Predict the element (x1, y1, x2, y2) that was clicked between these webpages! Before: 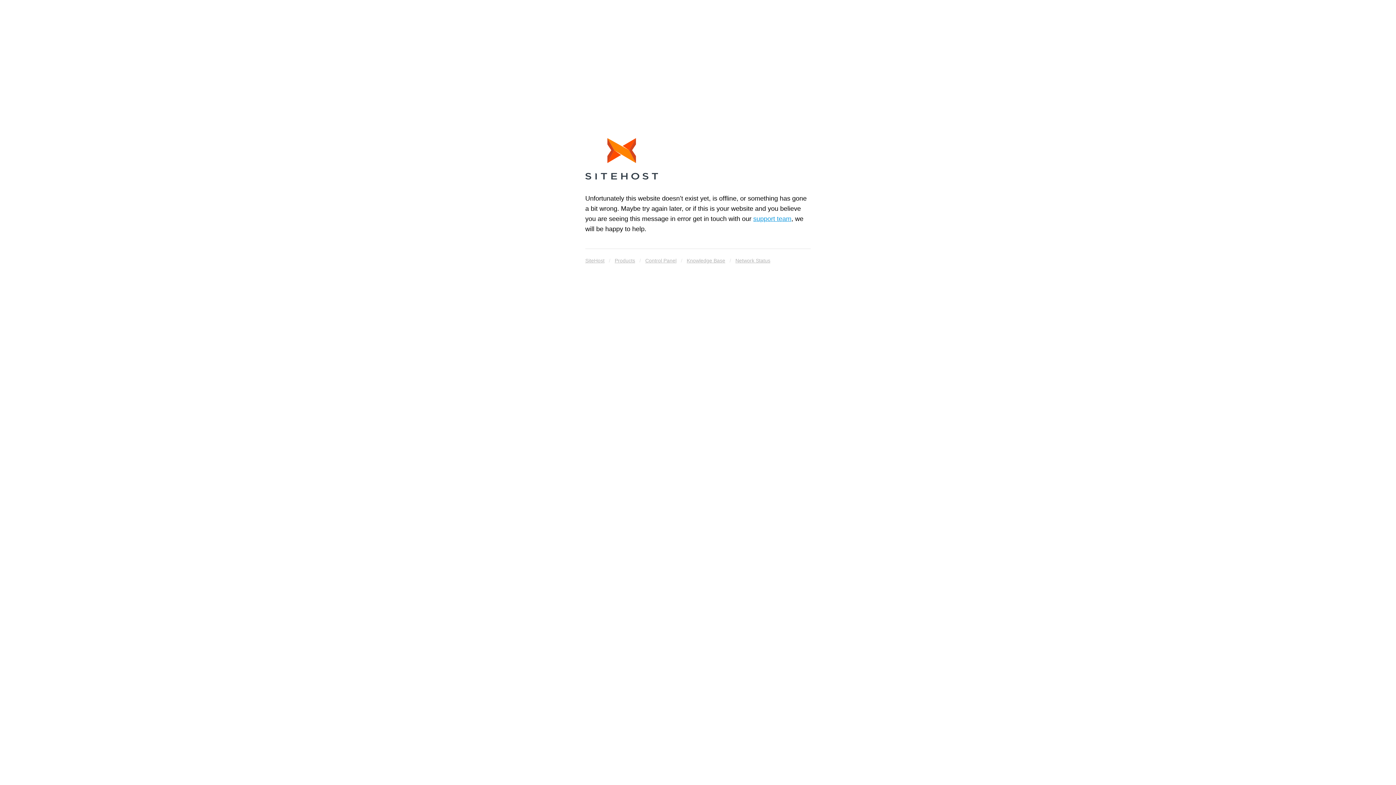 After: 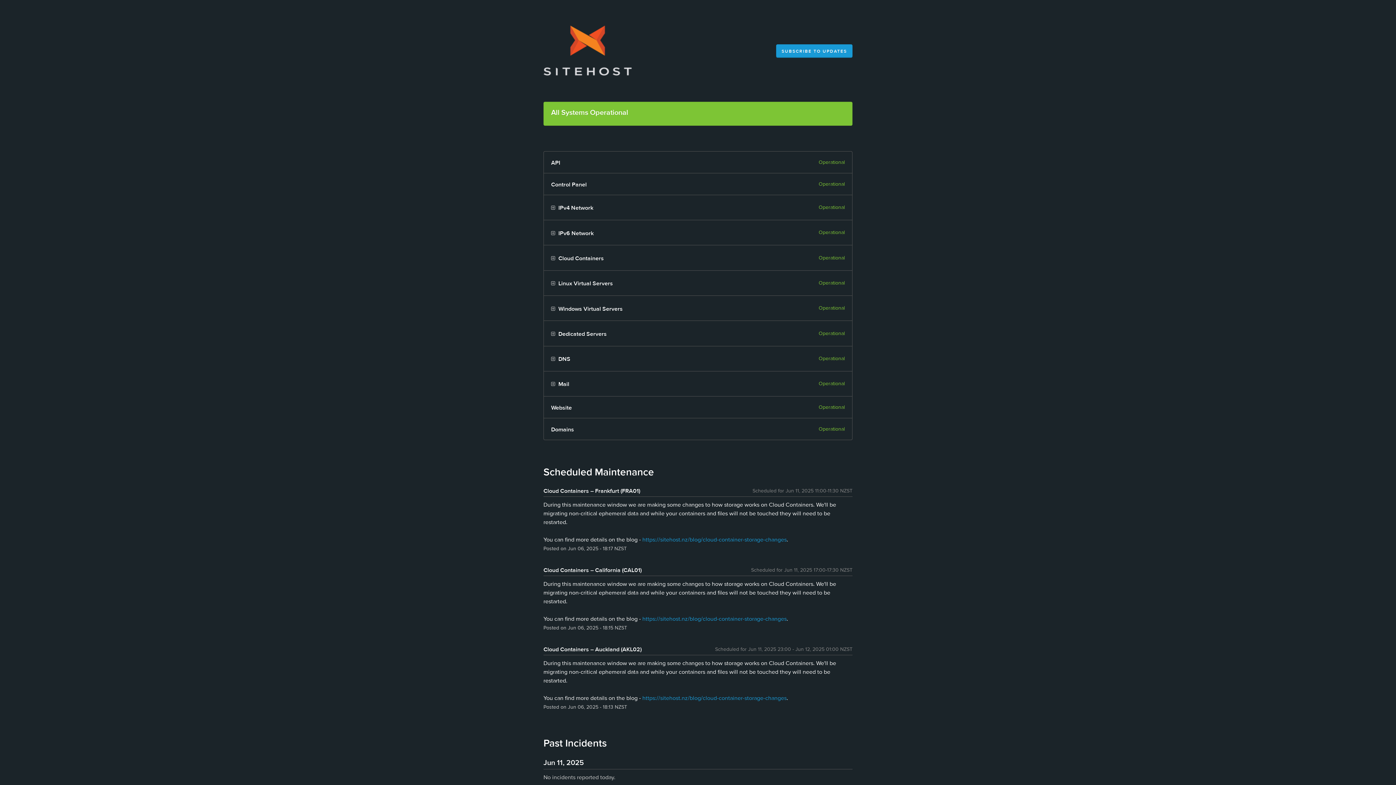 Action: bbox: (735, 255, 770, 265) label: Network Status